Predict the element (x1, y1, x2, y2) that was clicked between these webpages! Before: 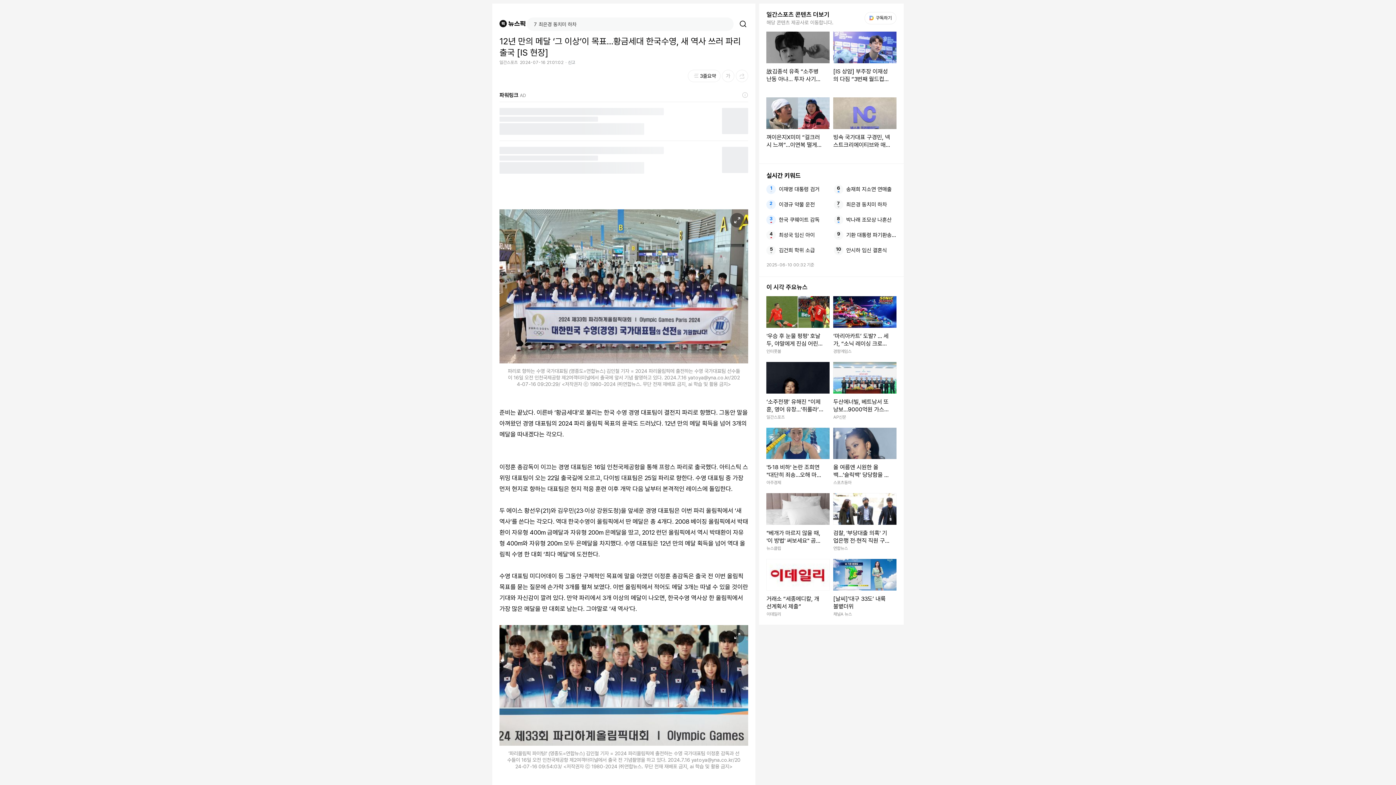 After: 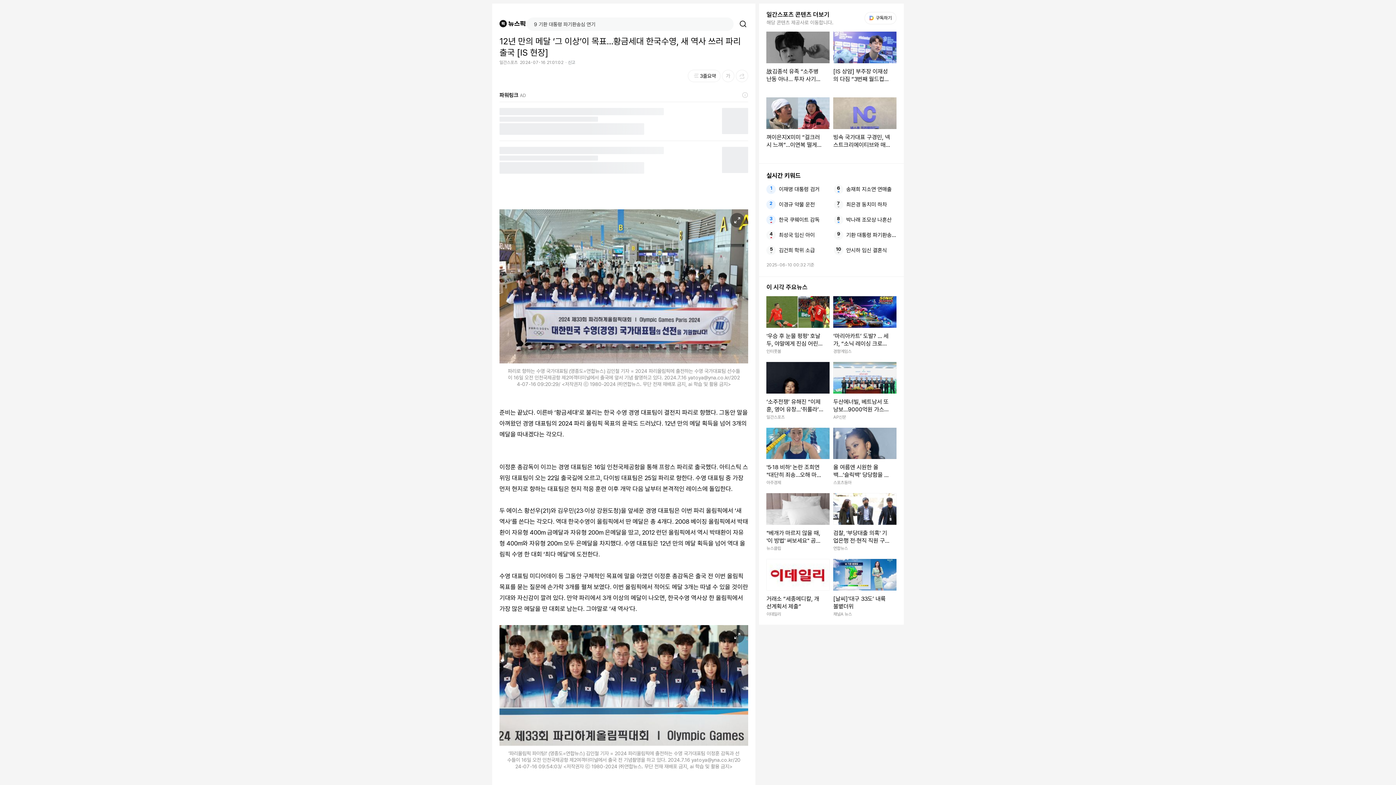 Action: bbox: (742, 92, 748, 98) label: 광고등록